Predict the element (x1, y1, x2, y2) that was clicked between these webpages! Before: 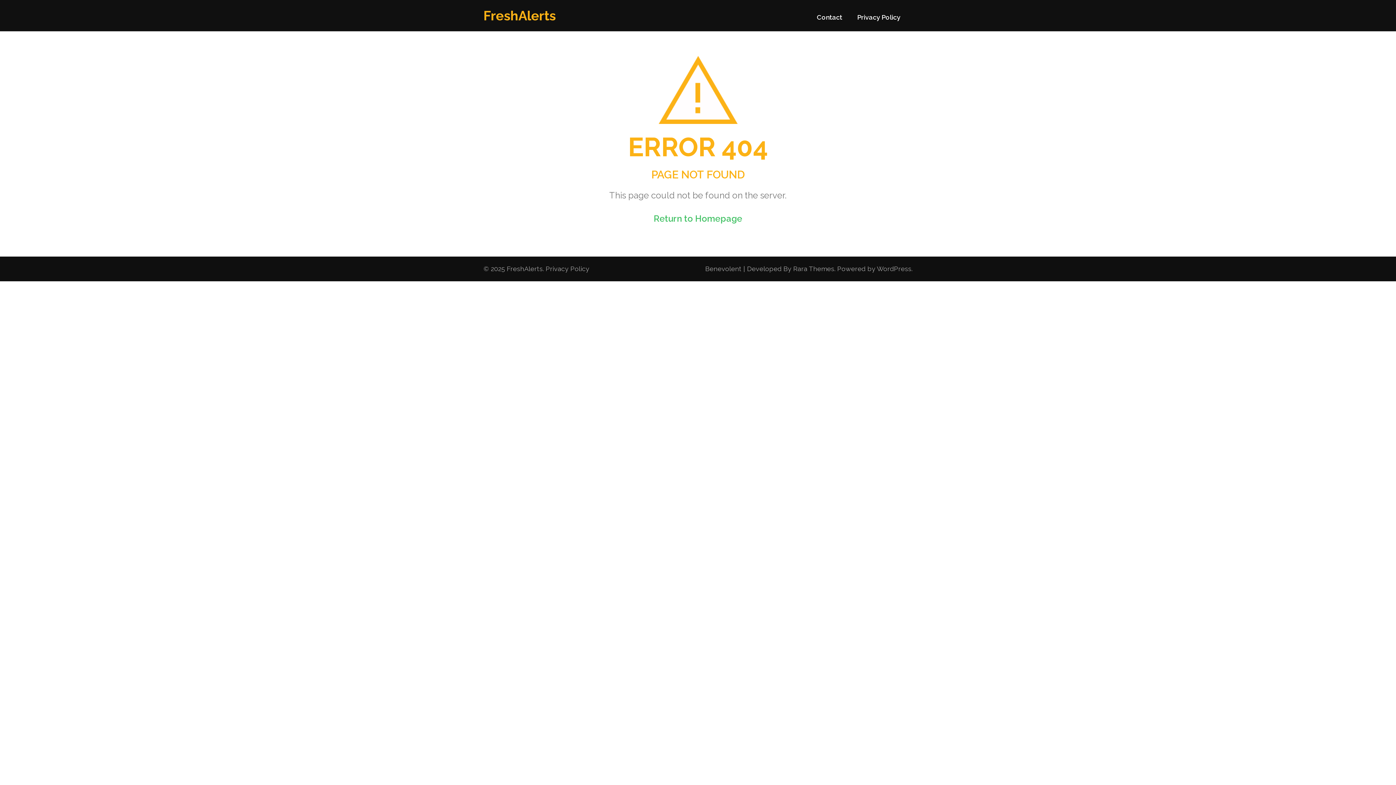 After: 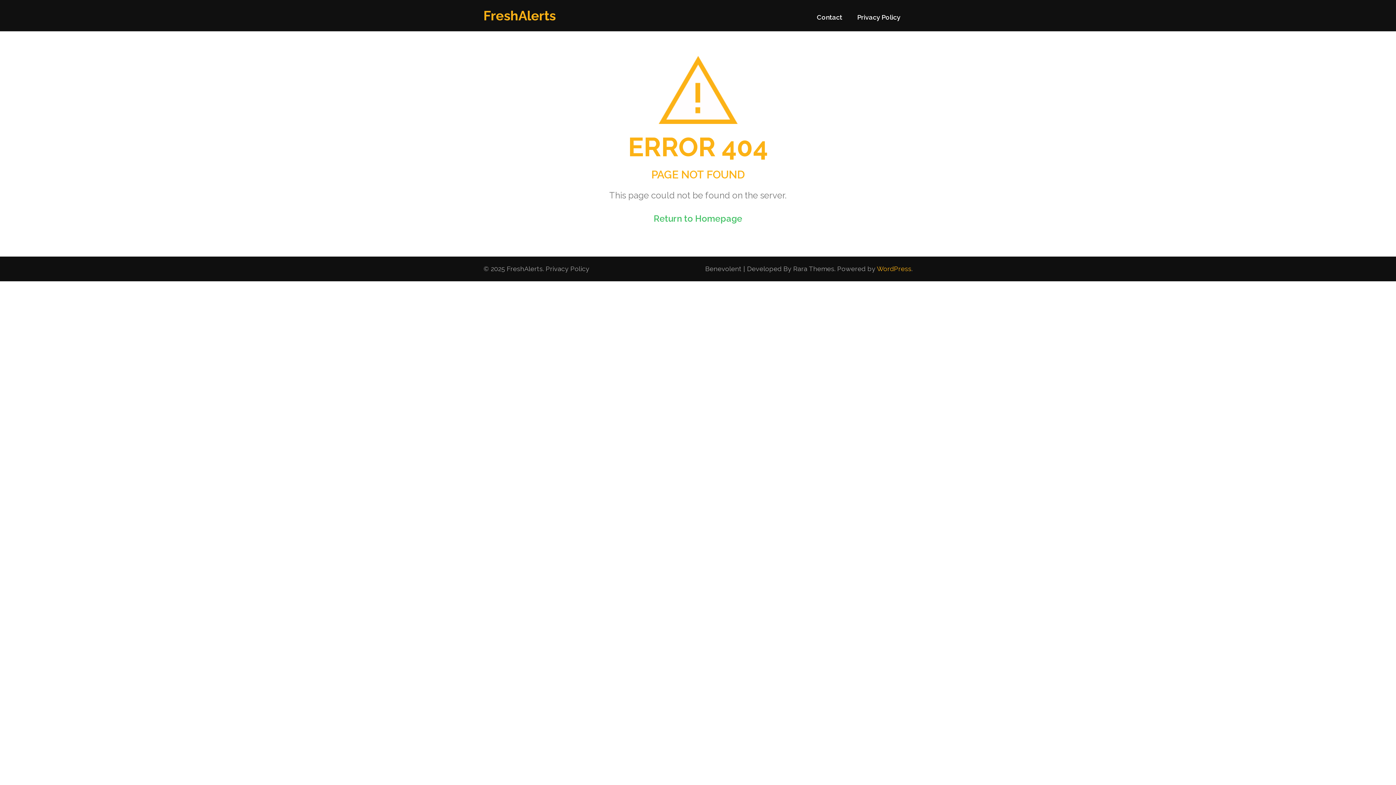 Action: label: WordPress bbox: (877, 265, 911, 272)